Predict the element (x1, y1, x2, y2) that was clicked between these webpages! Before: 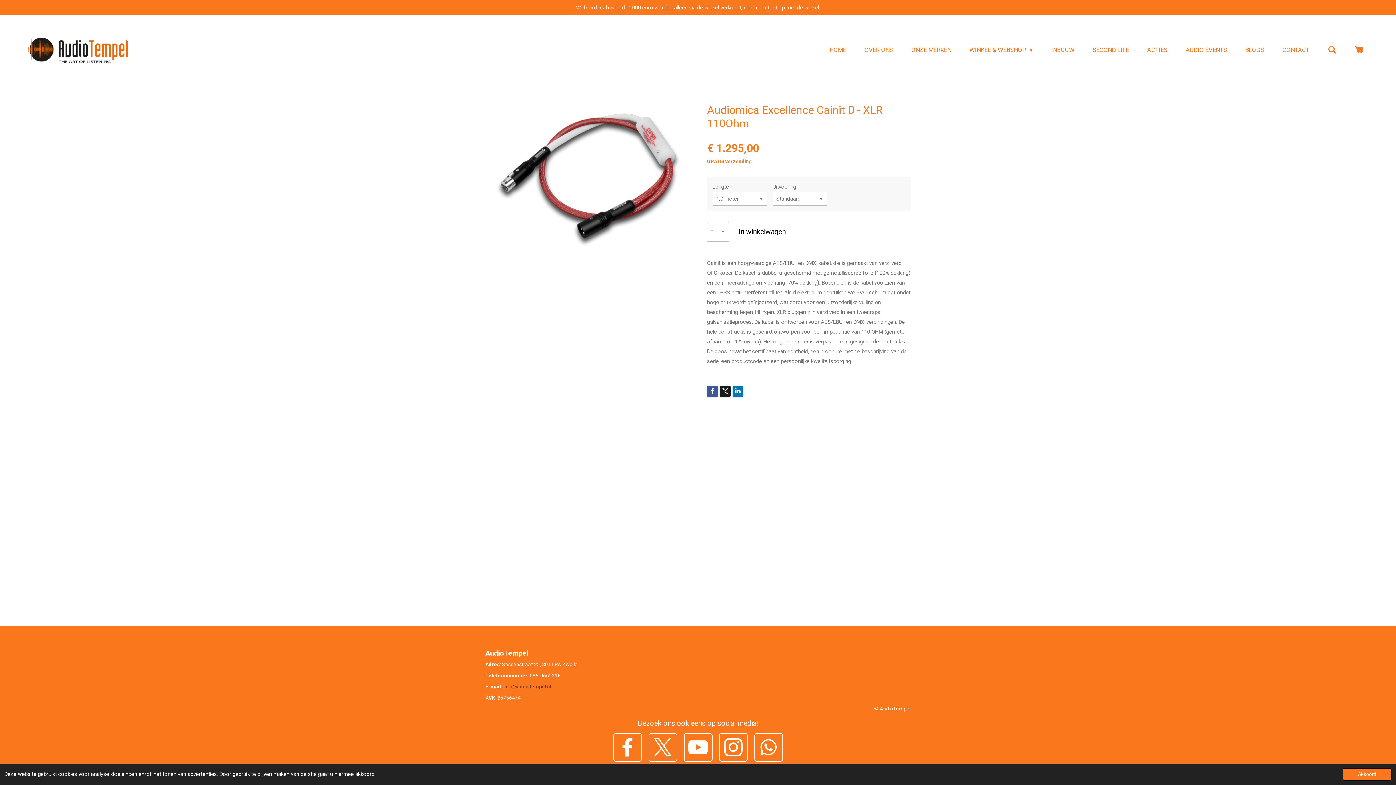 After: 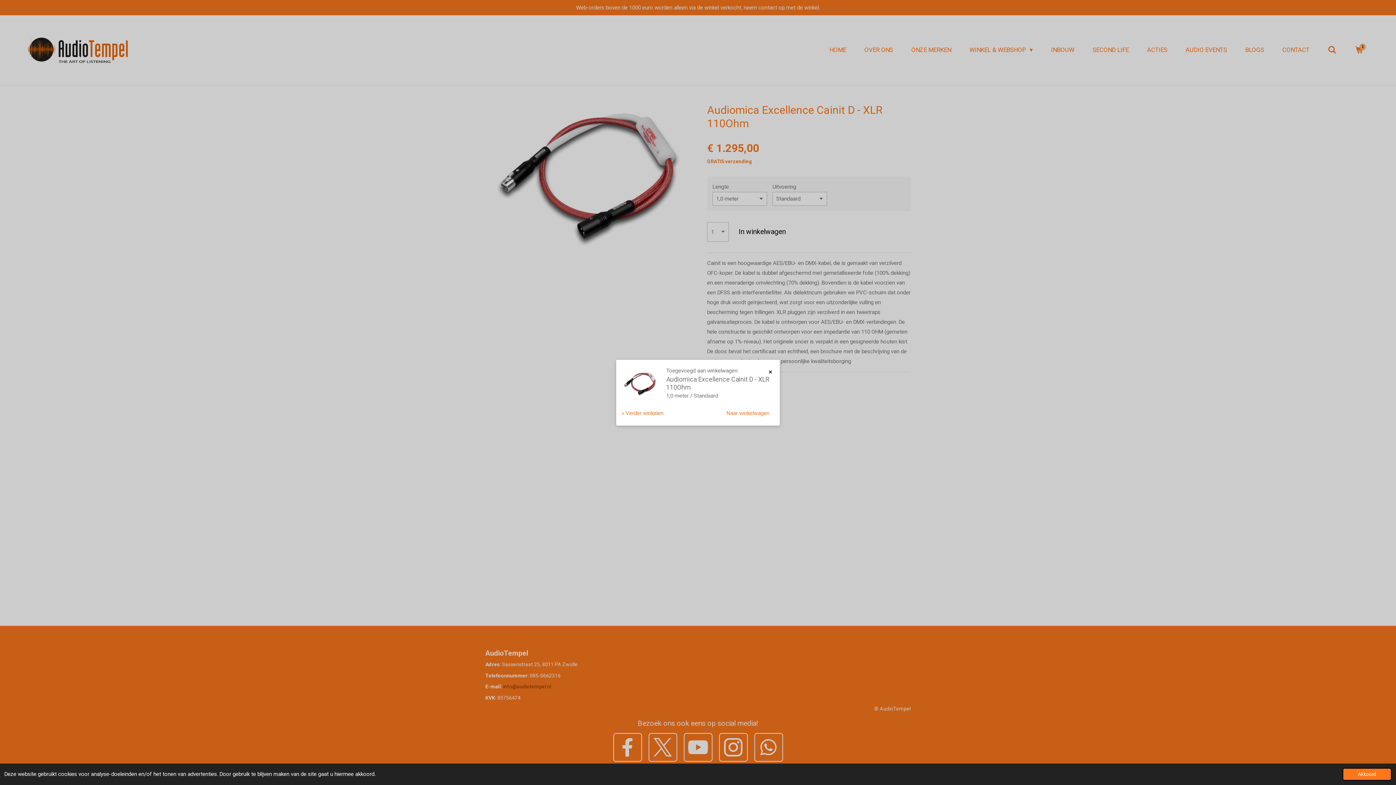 Action: label: In winkelwagen bbox: (732, 222, 792, 241)